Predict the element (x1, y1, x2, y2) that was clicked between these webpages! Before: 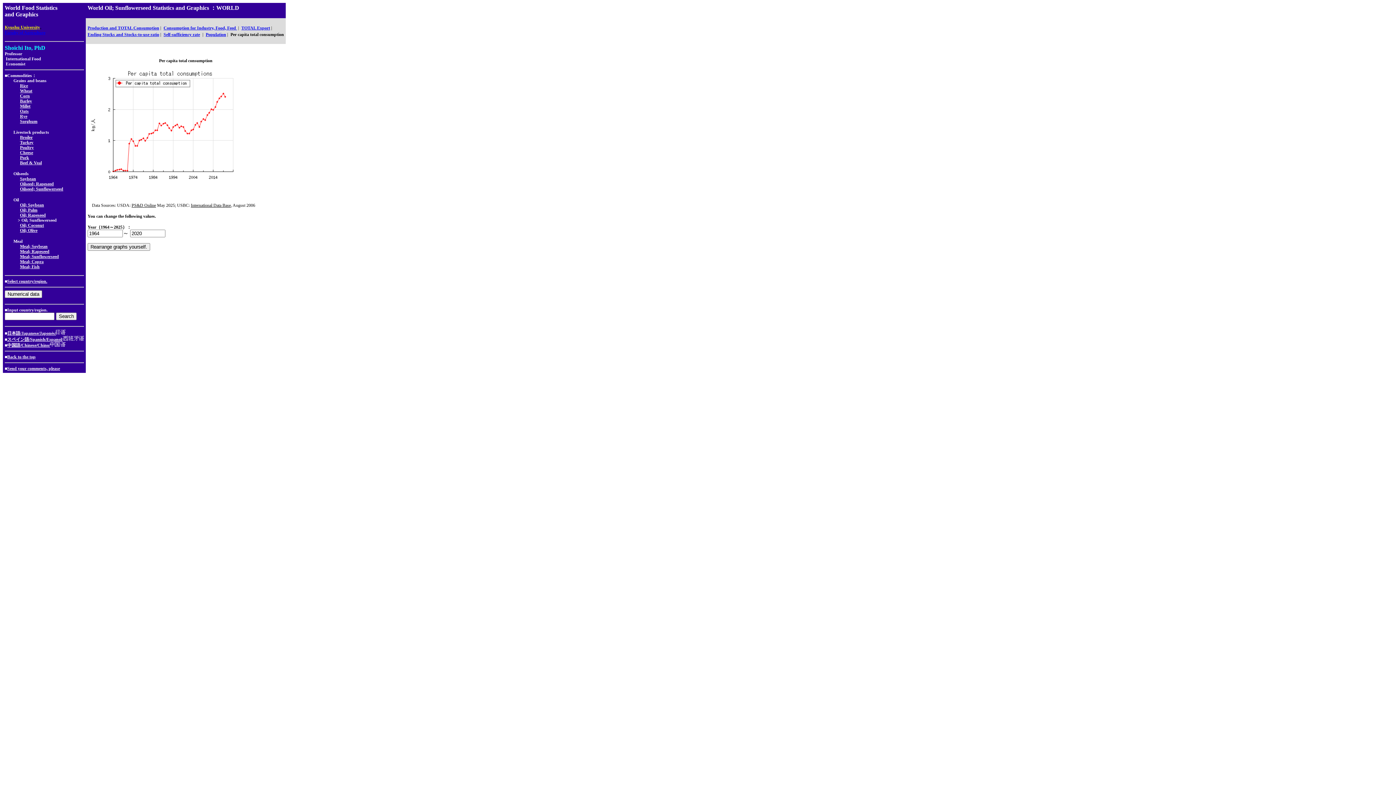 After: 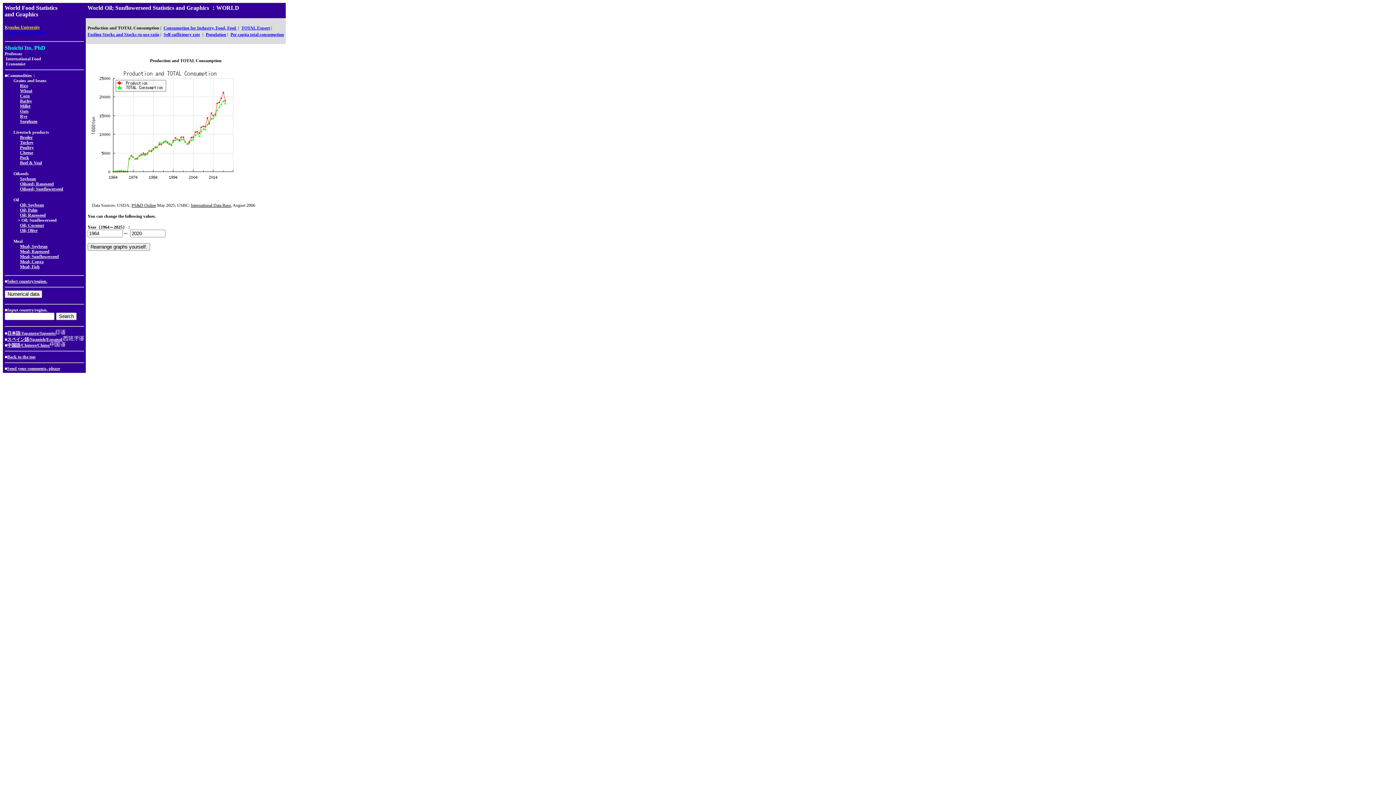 Action: bbox: (87, 24, 159, 30) label: Production and TOTAL Consumption